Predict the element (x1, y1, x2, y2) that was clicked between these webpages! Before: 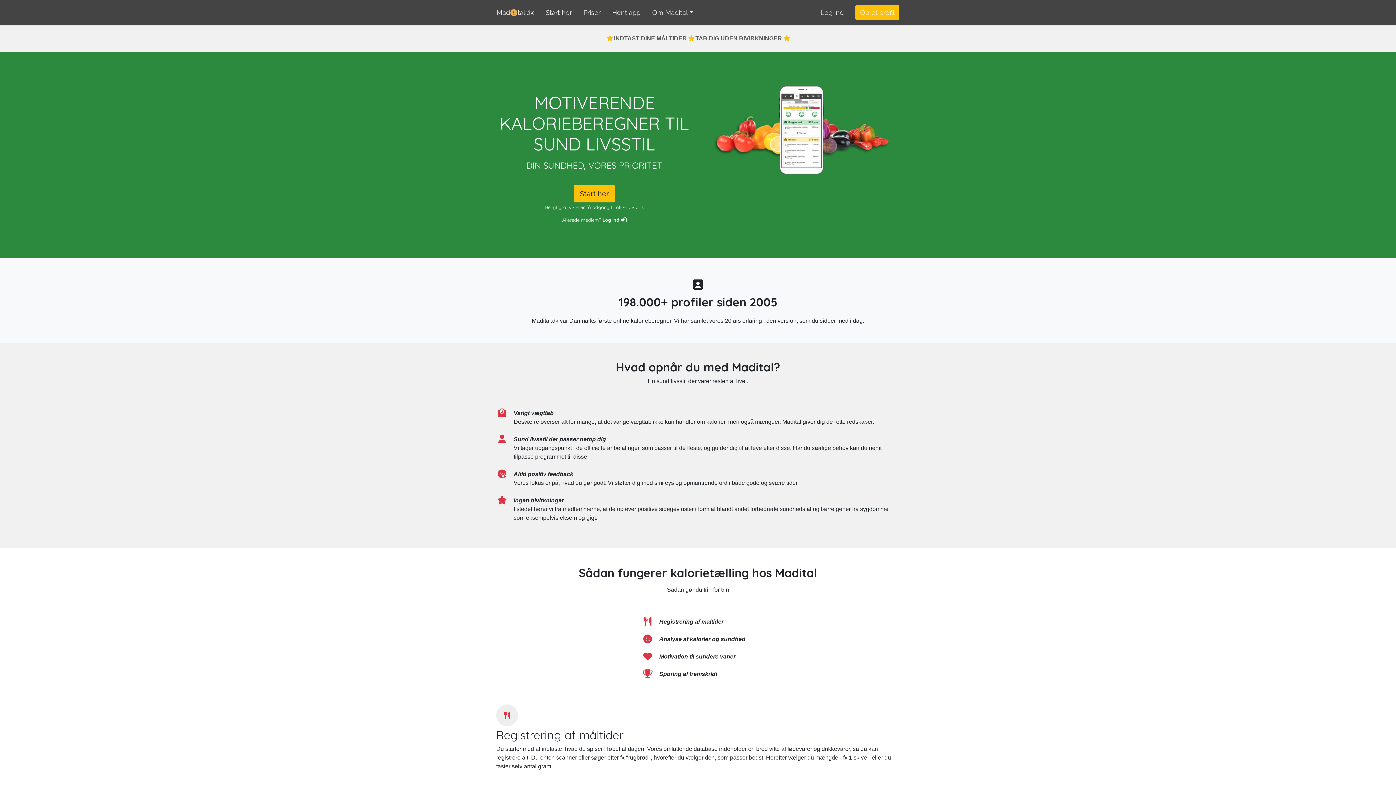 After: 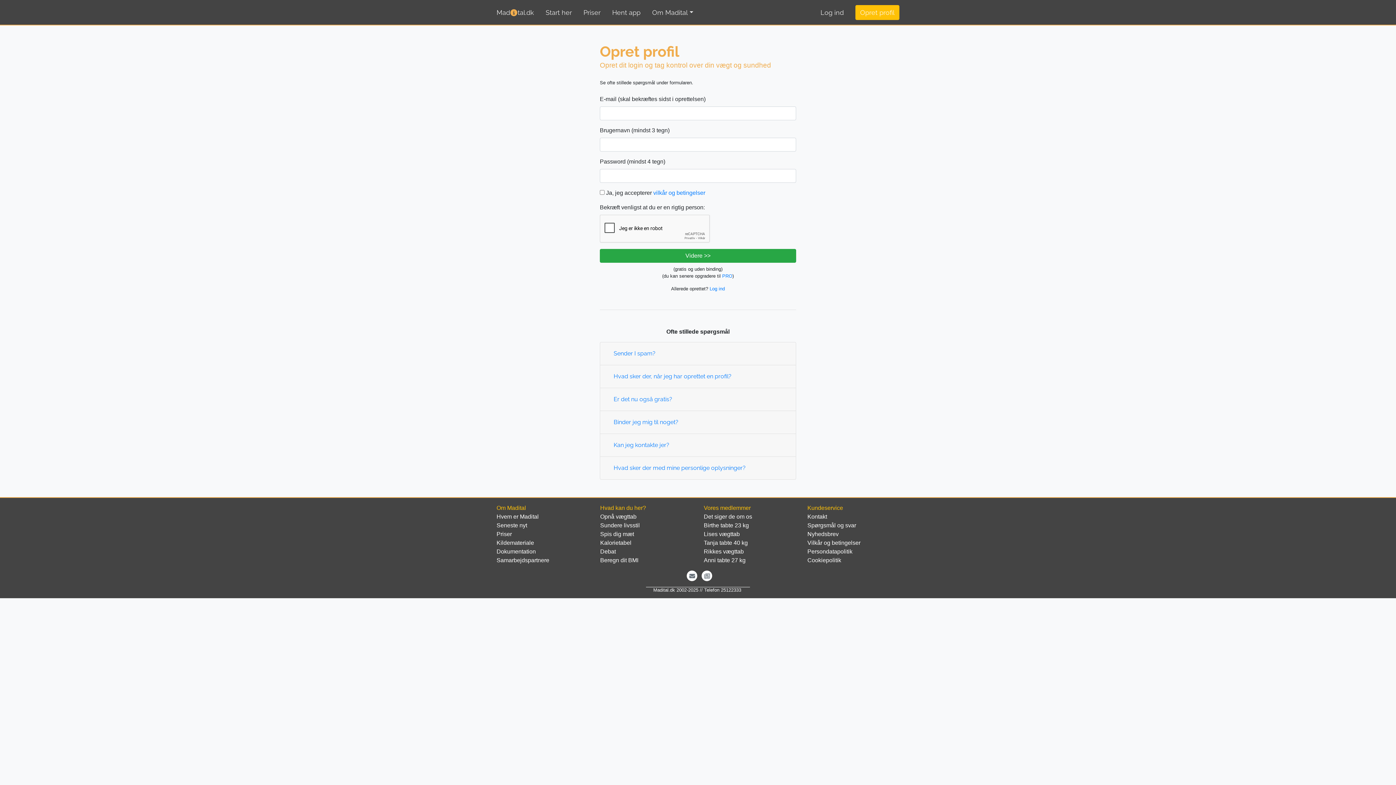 Action: label: Start her bbox: (573, 185, 615, 202)